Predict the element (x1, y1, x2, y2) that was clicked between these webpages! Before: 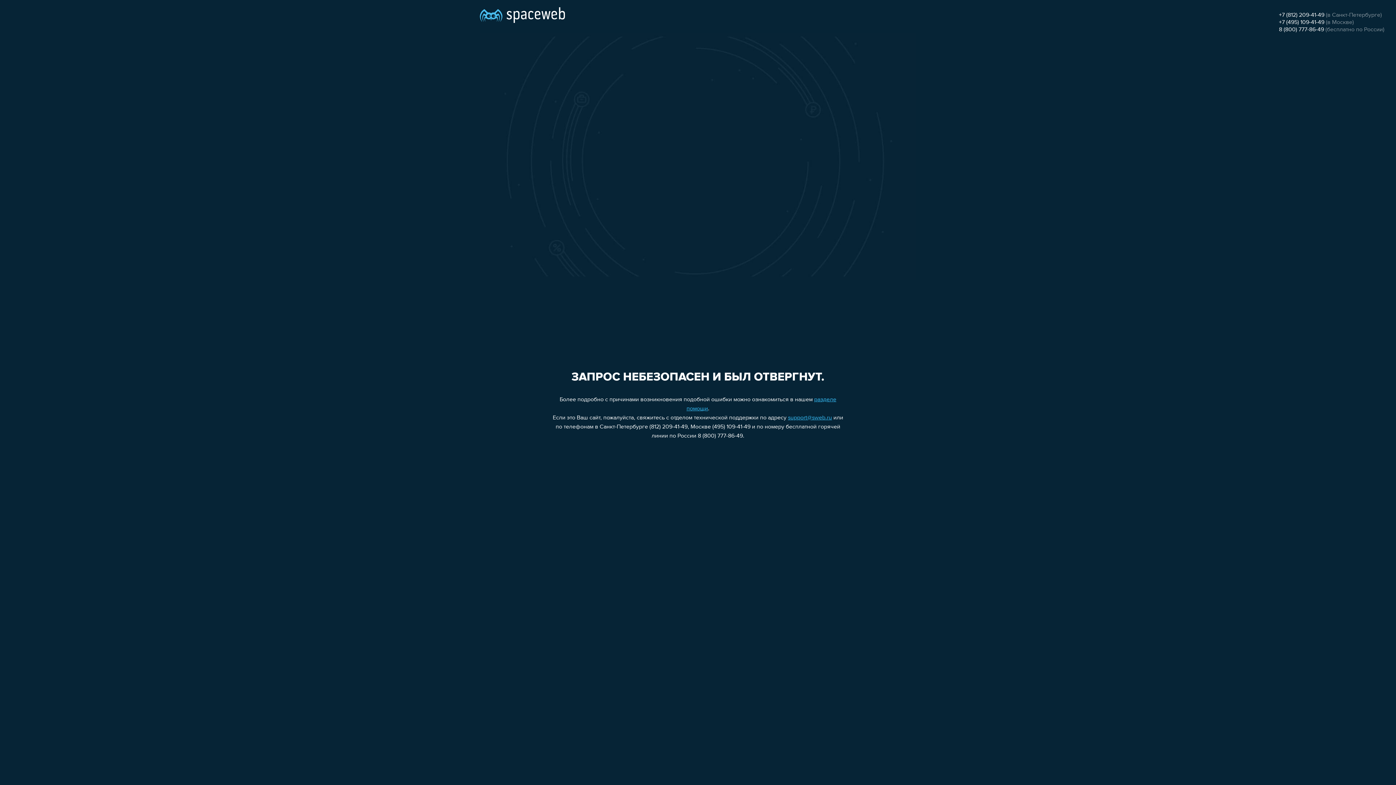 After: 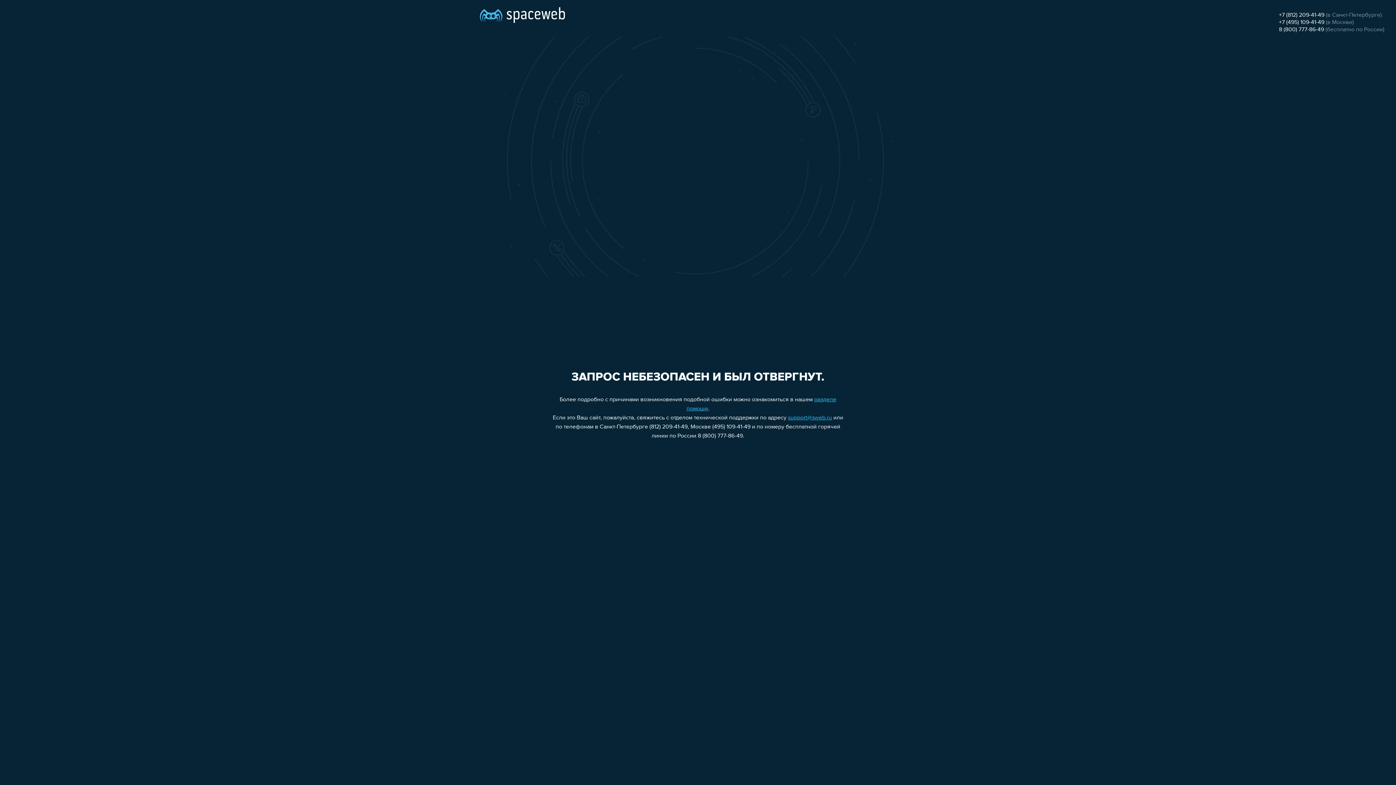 Action: bbox: (788, 415, 832, 421) label: support@sweb.ru